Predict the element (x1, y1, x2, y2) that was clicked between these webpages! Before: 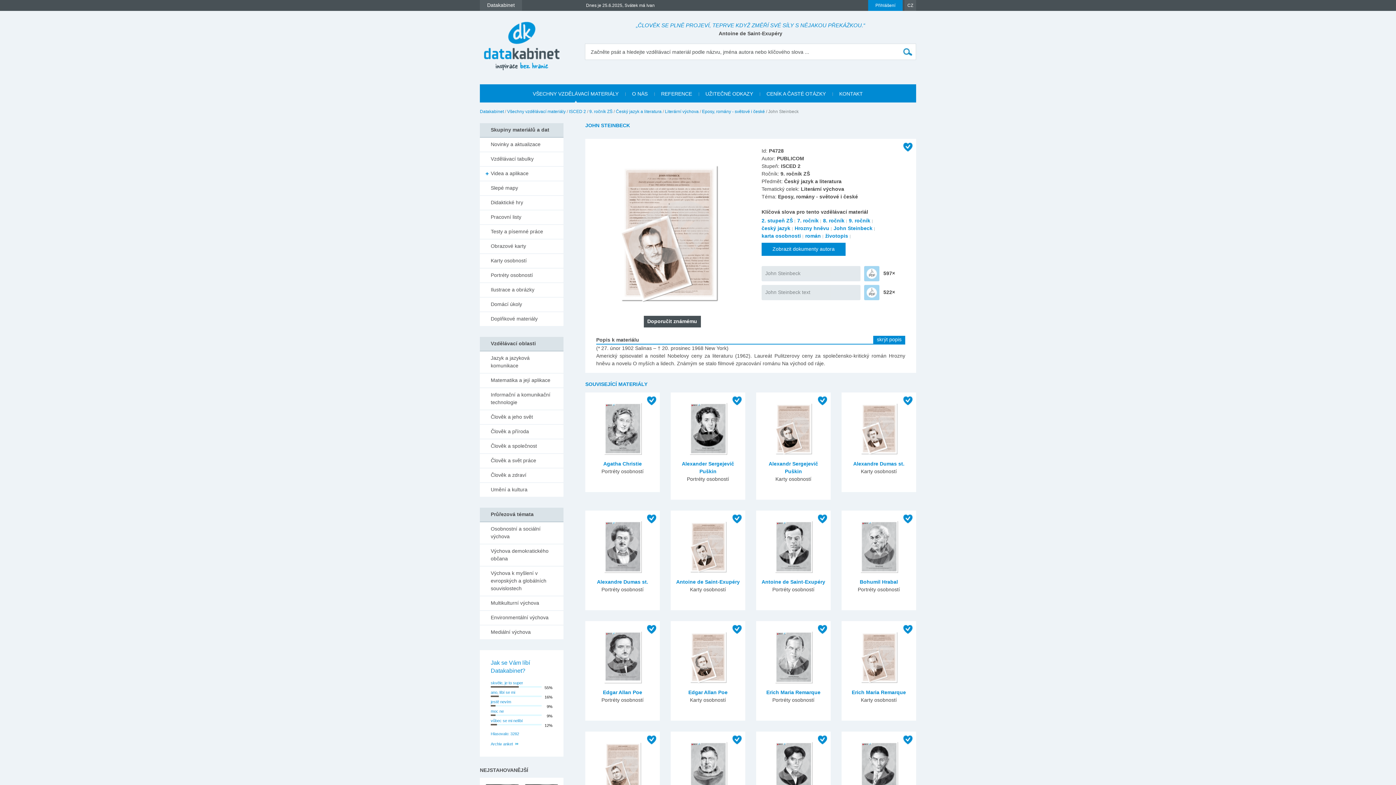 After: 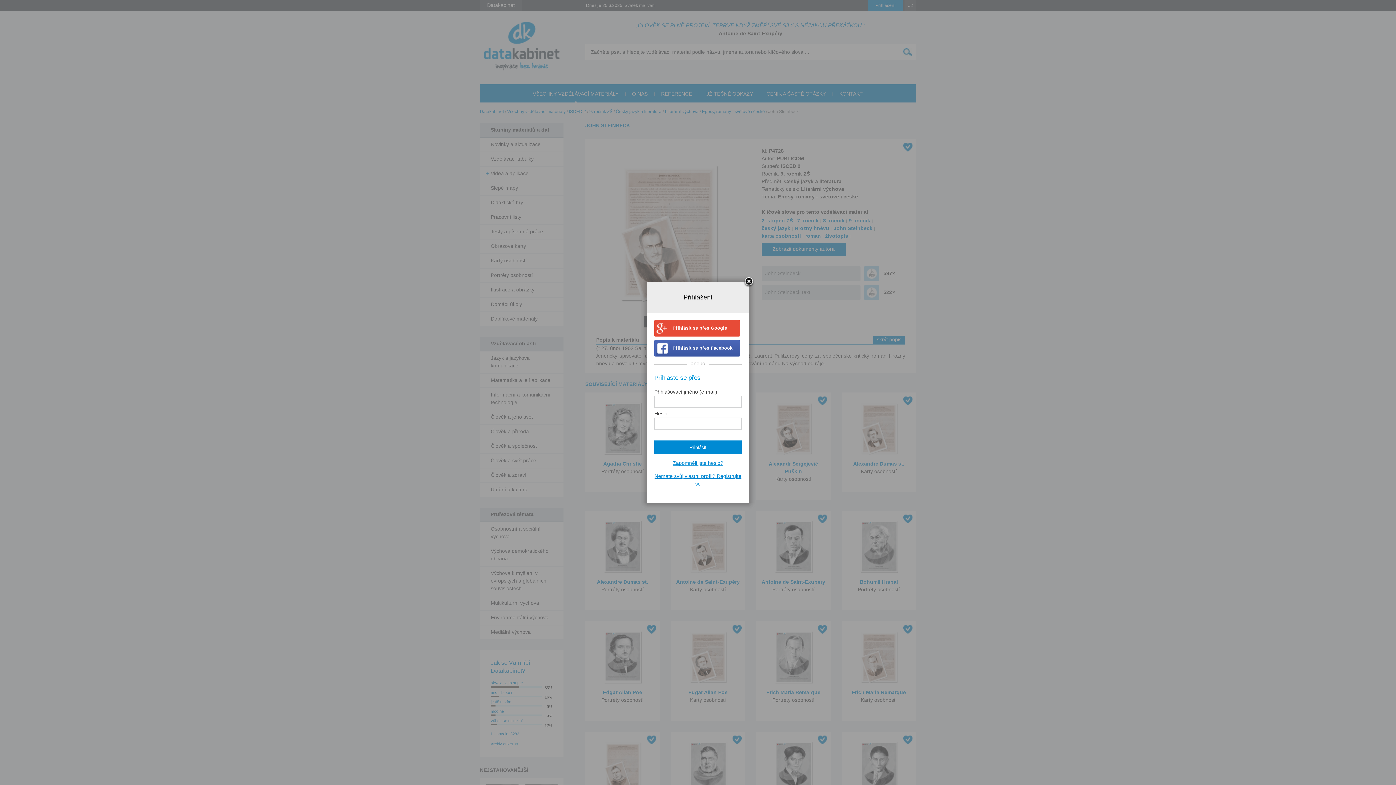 Action: bbox: (864, 285, 879, 300)